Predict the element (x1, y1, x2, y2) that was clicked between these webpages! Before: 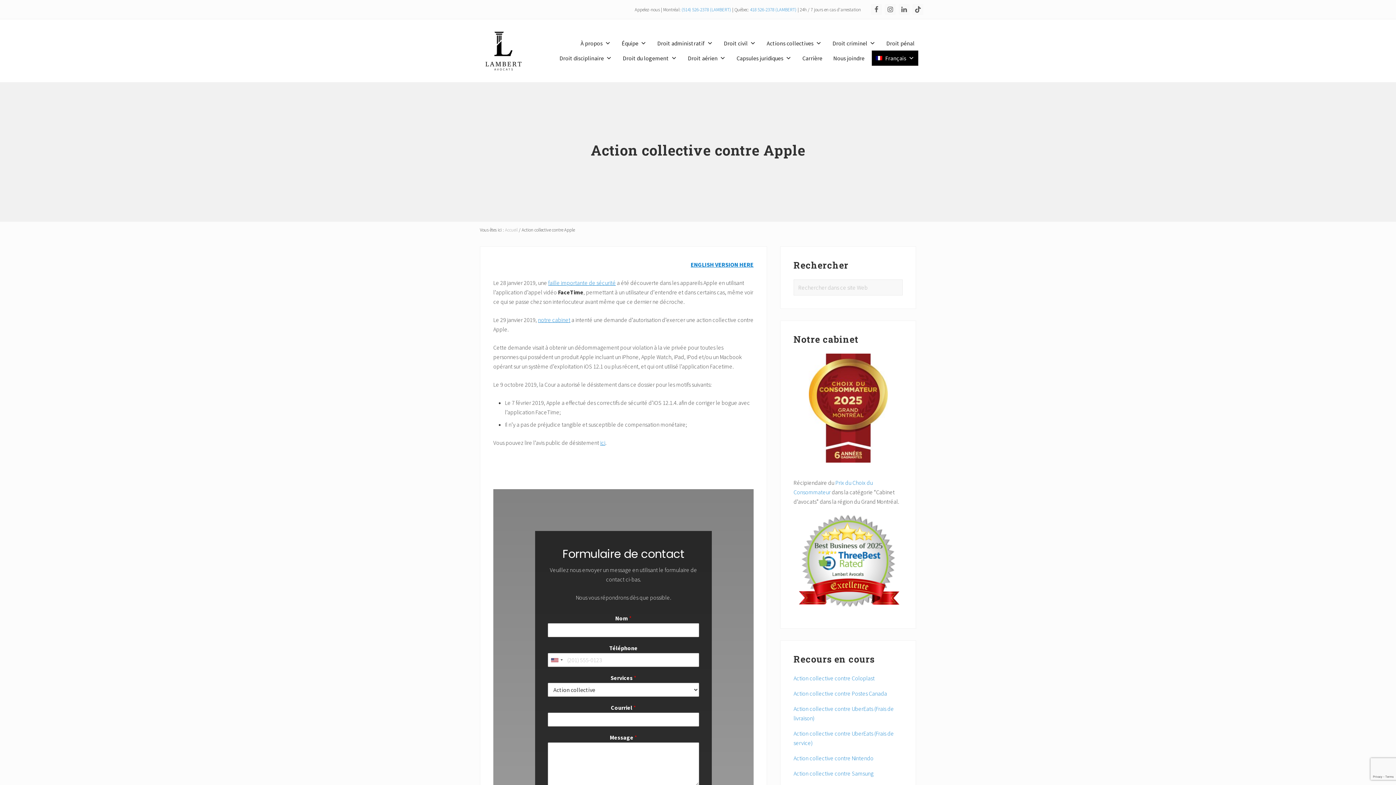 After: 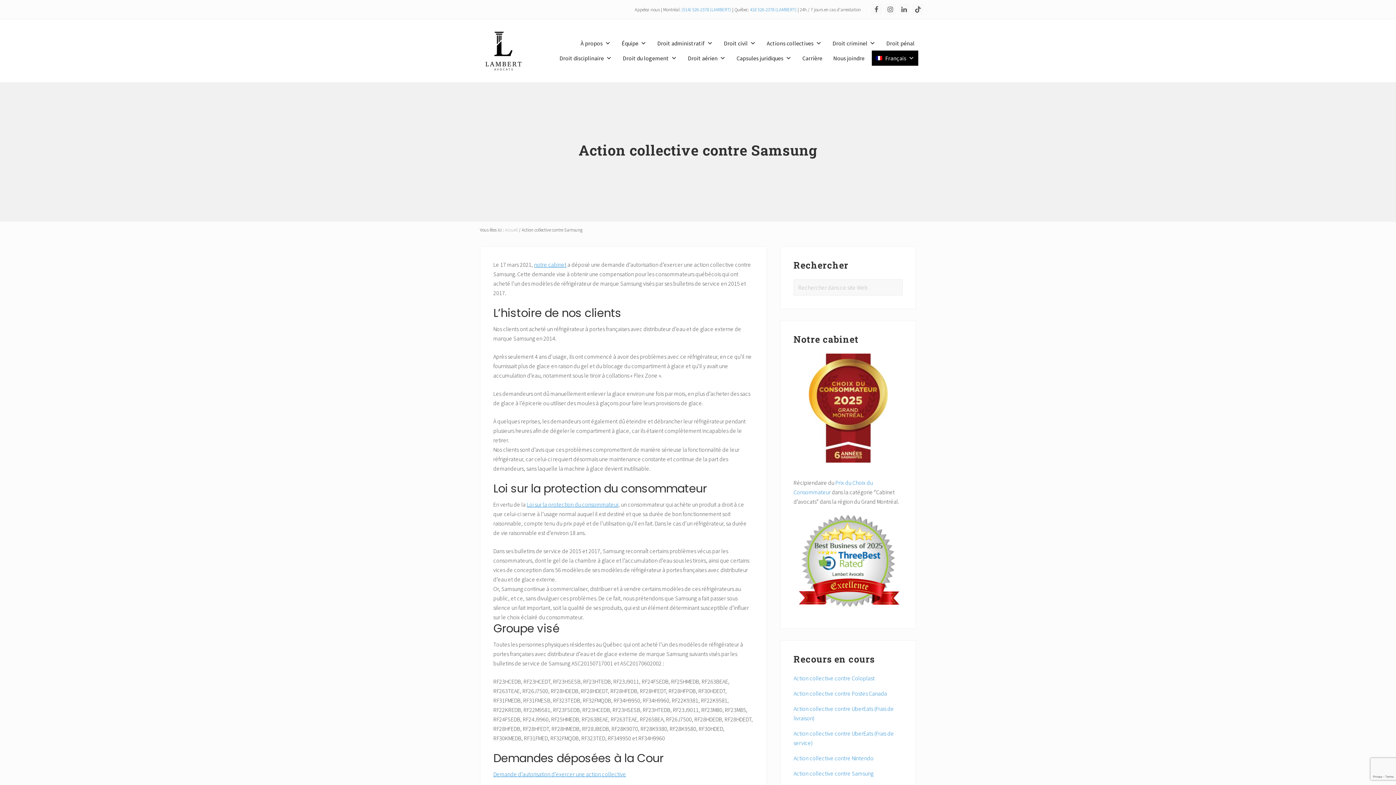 Action: bbox: (793, 770, 873, 777) label: Action collective contre Samsung